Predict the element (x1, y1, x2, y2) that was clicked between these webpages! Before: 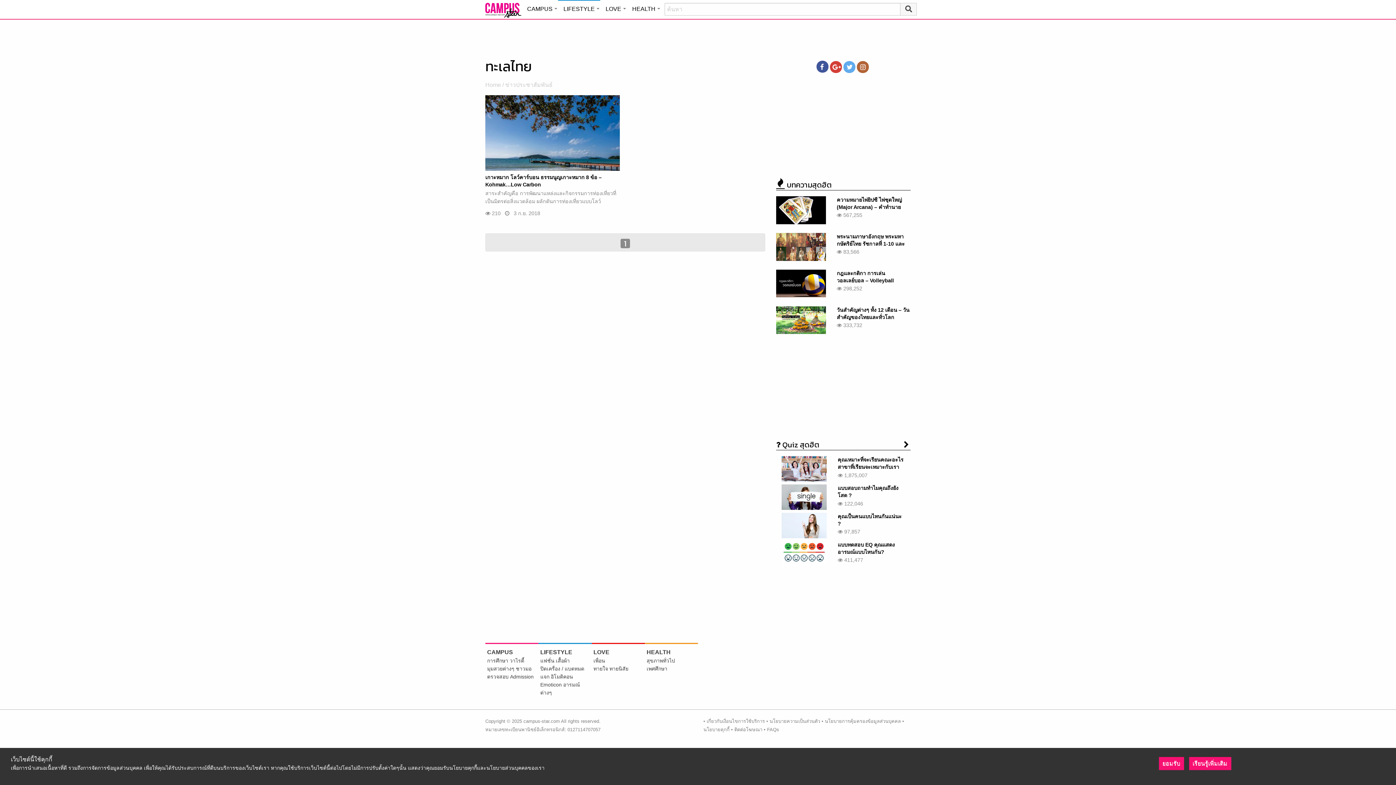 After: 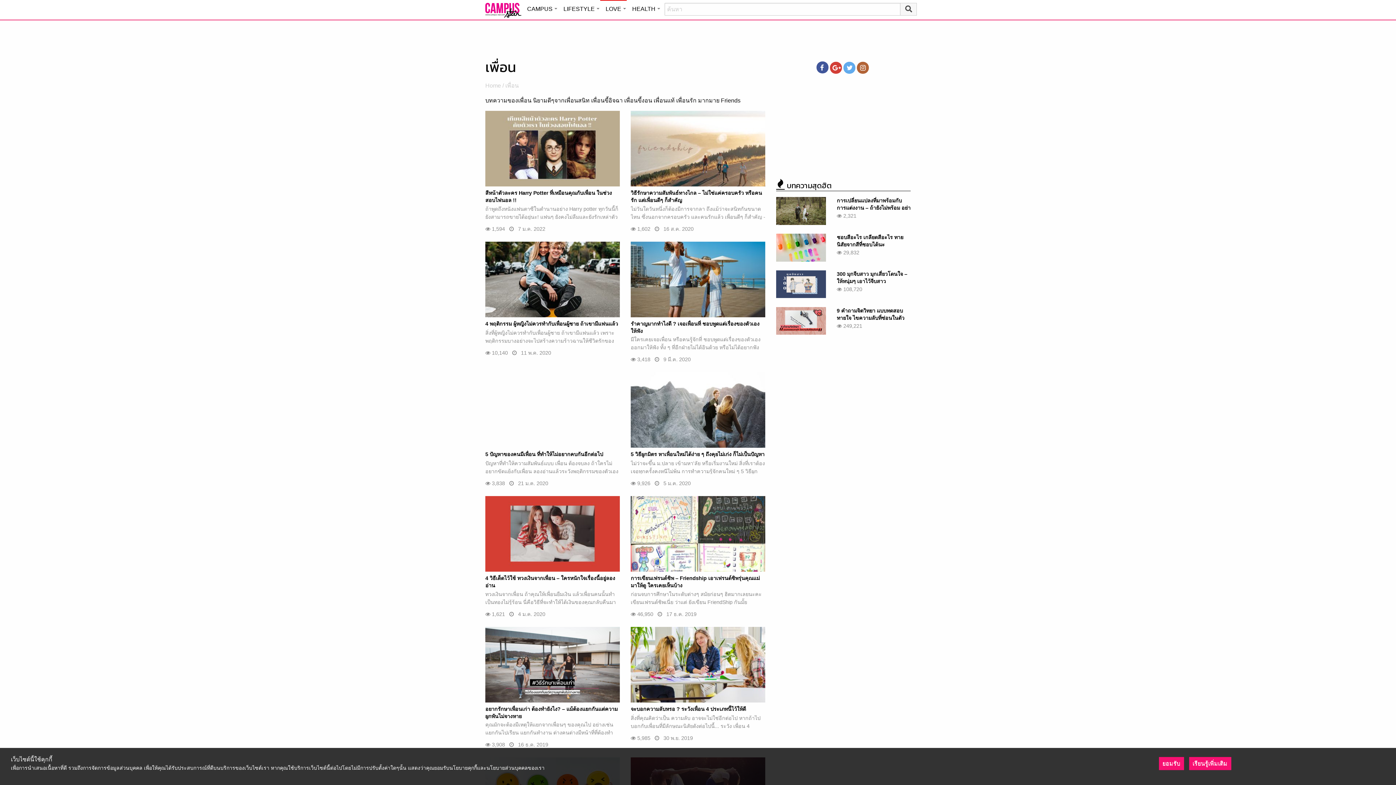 Action: label: เพื่อน bbox: (593, 658, 605, 663)